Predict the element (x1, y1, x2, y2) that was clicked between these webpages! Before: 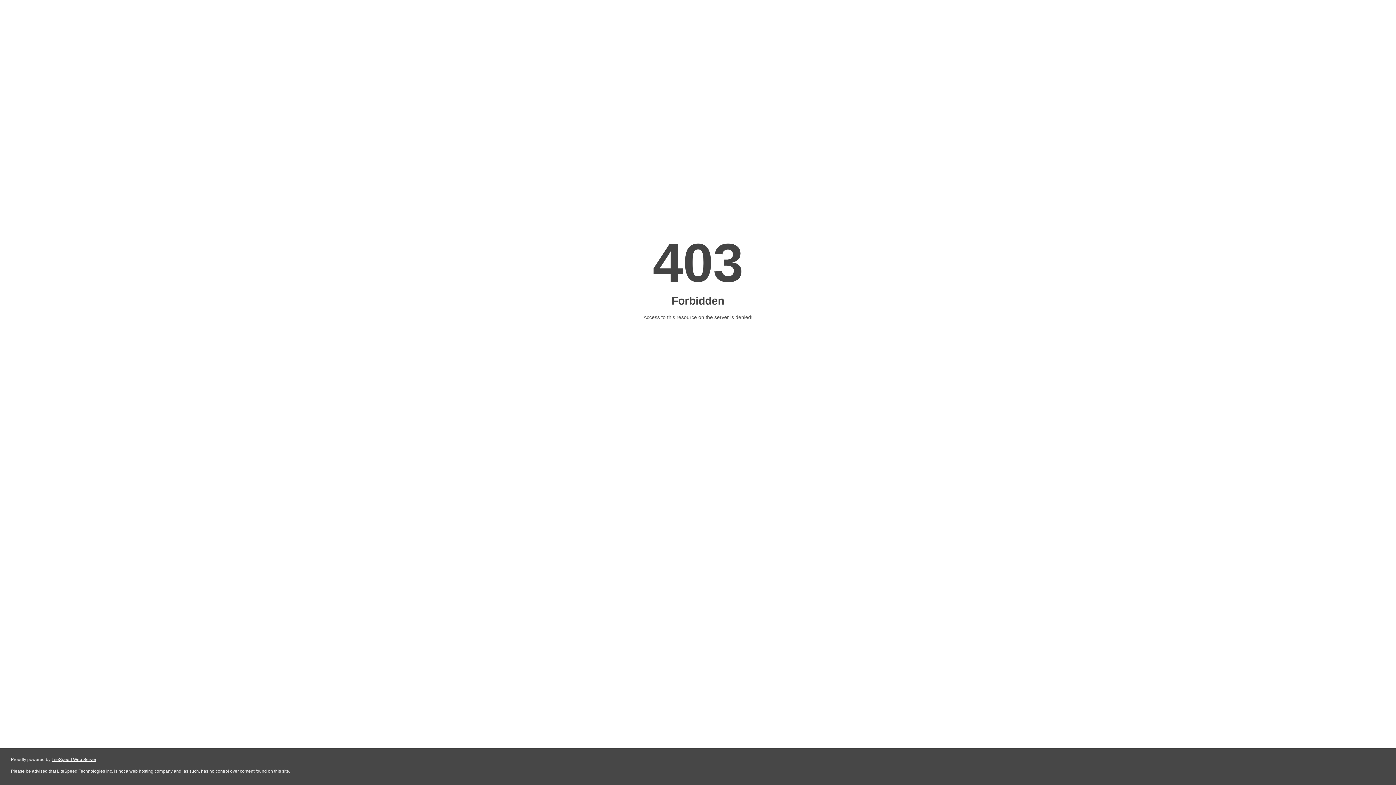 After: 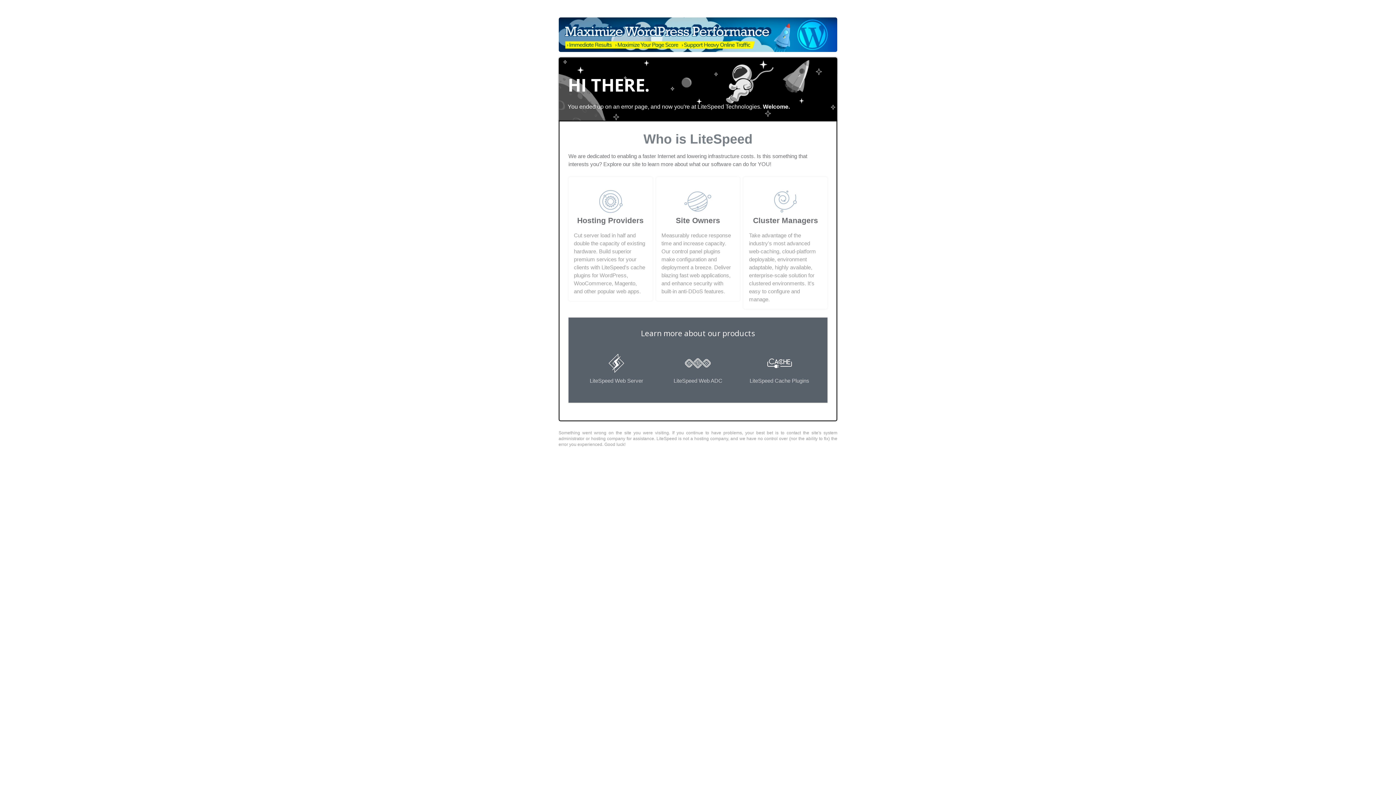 Action: label: LiteSpeed Web Server bbox: (51, 757, 96, 762)